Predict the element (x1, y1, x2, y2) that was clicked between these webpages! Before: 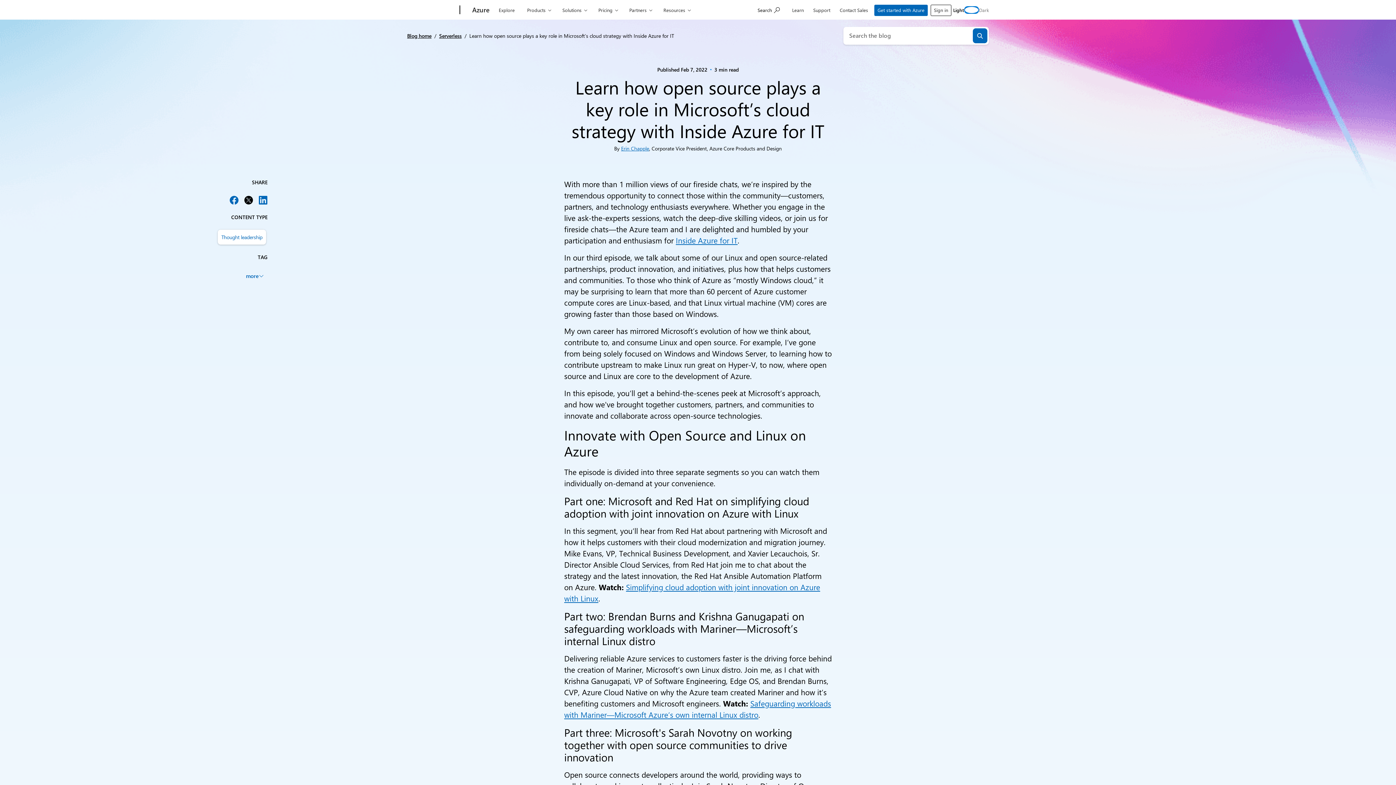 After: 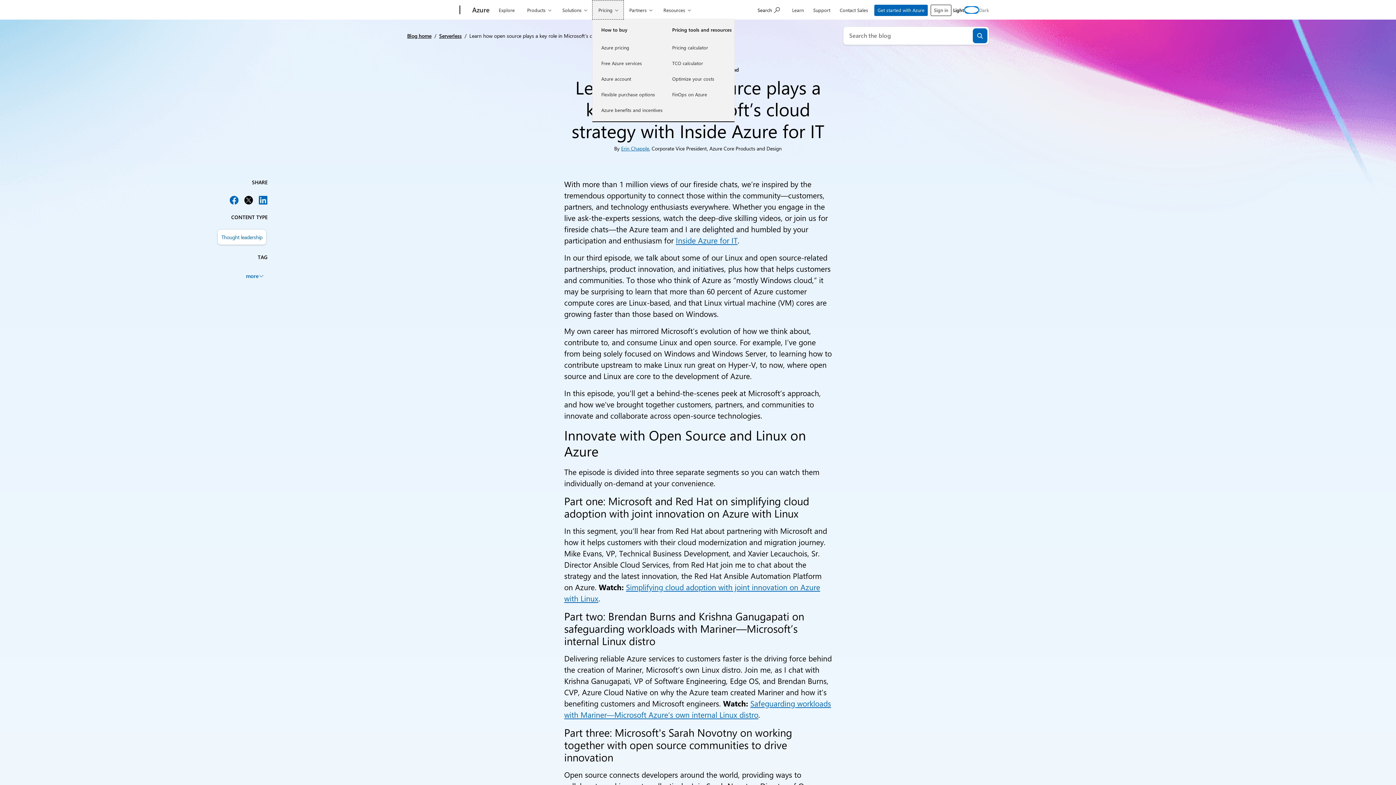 Action: label: Pricing bbox: (592, 0, 624, 19)